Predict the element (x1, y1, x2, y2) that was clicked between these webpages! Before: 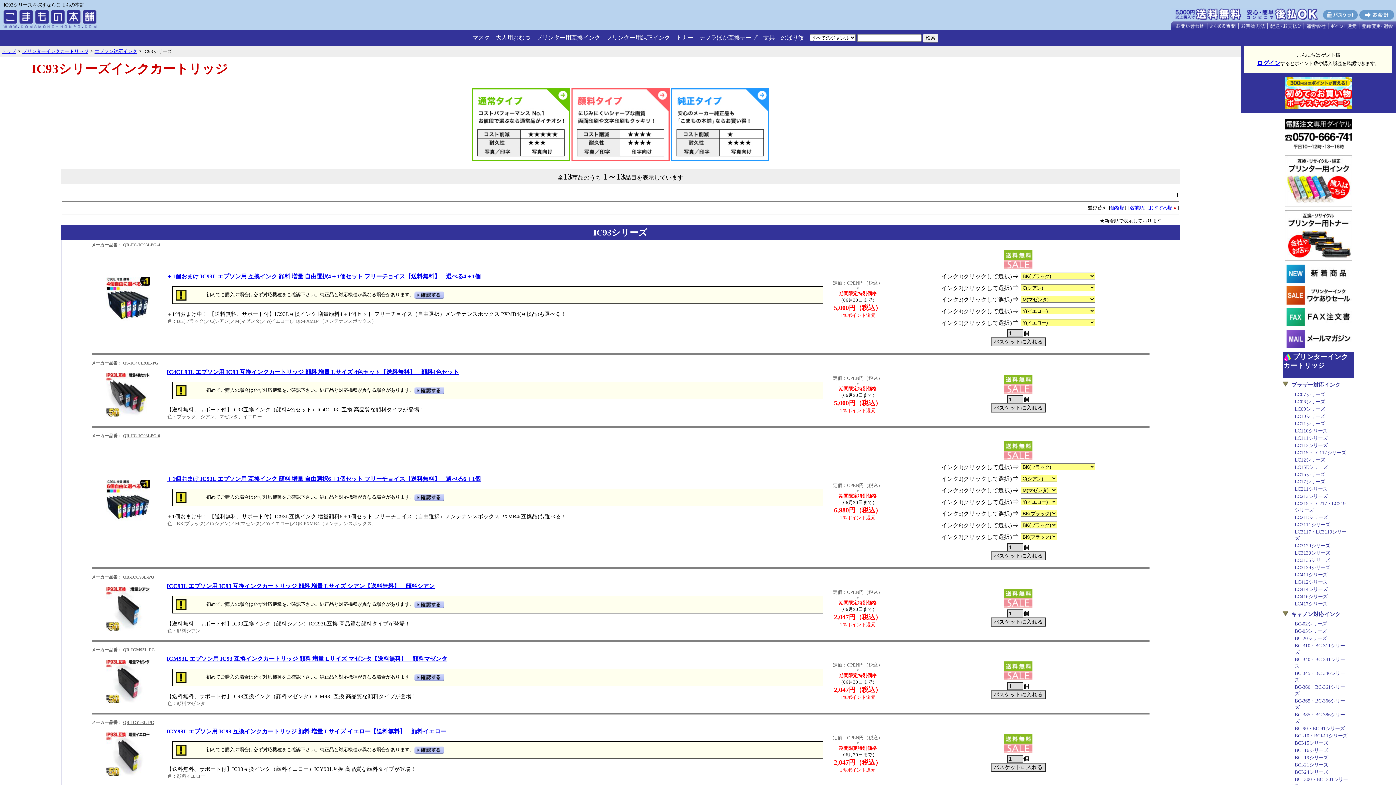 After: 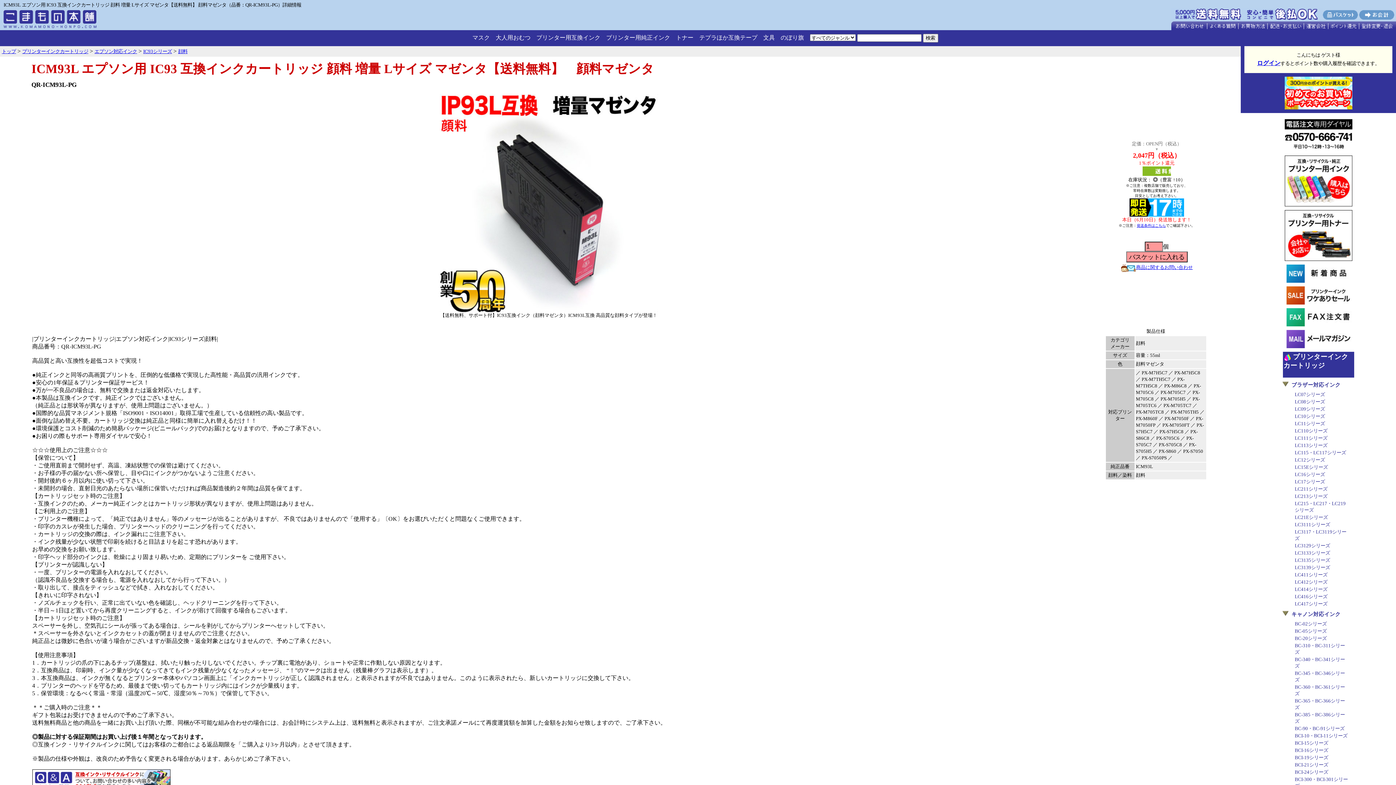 Action: bbox: (106, 698, 149, 704)